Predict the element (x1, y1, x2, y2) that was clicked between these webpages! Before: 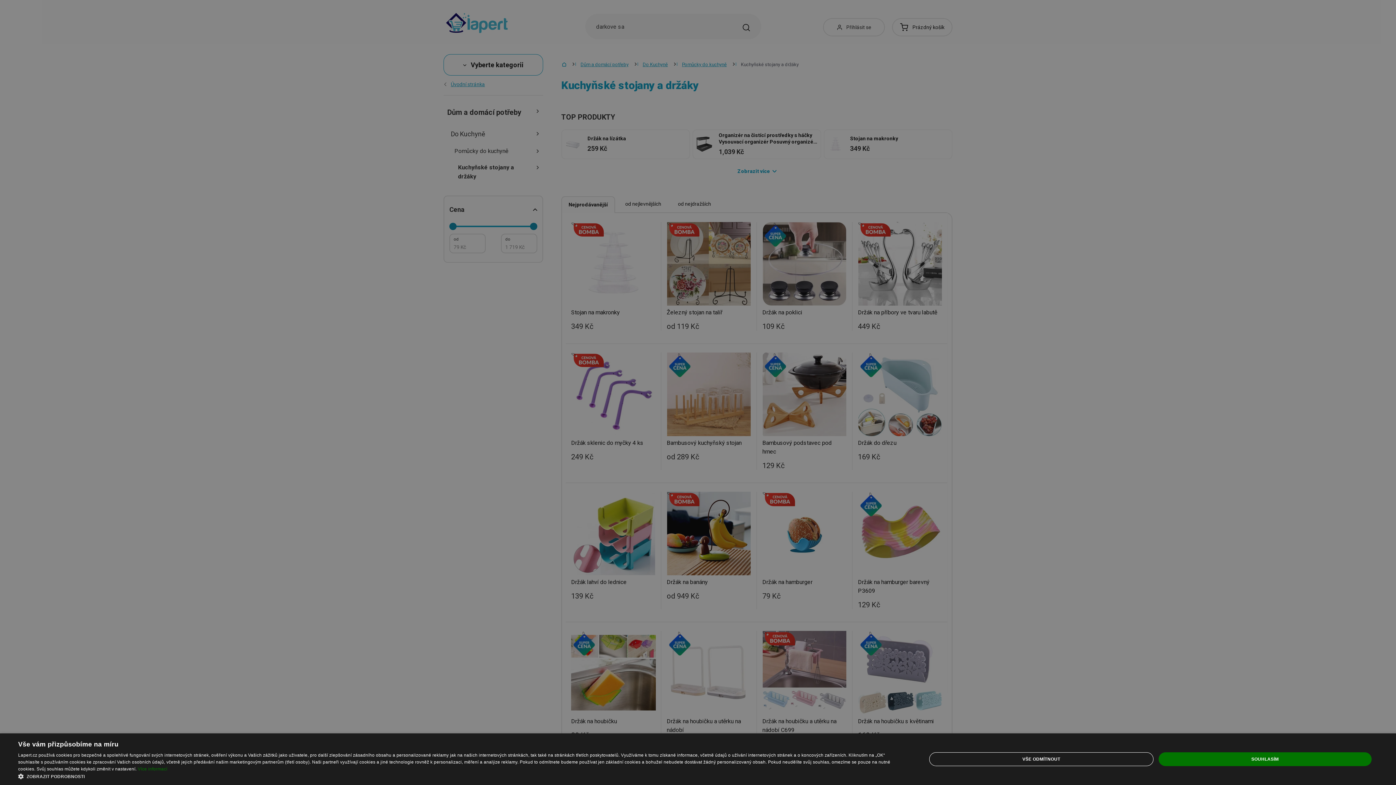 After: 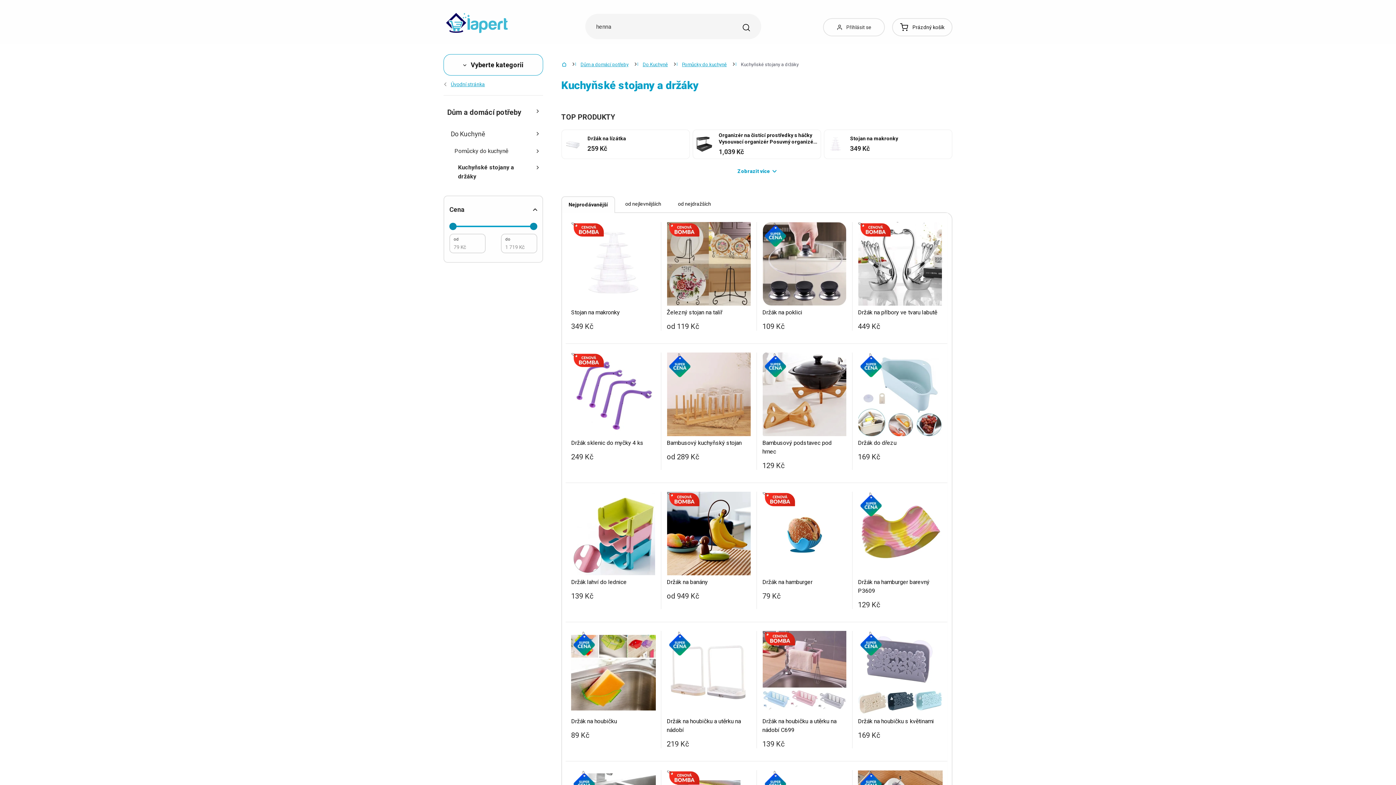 Action: bbox: (929, 752, 1153, 766) label: VŠE ODMÍTNOUT